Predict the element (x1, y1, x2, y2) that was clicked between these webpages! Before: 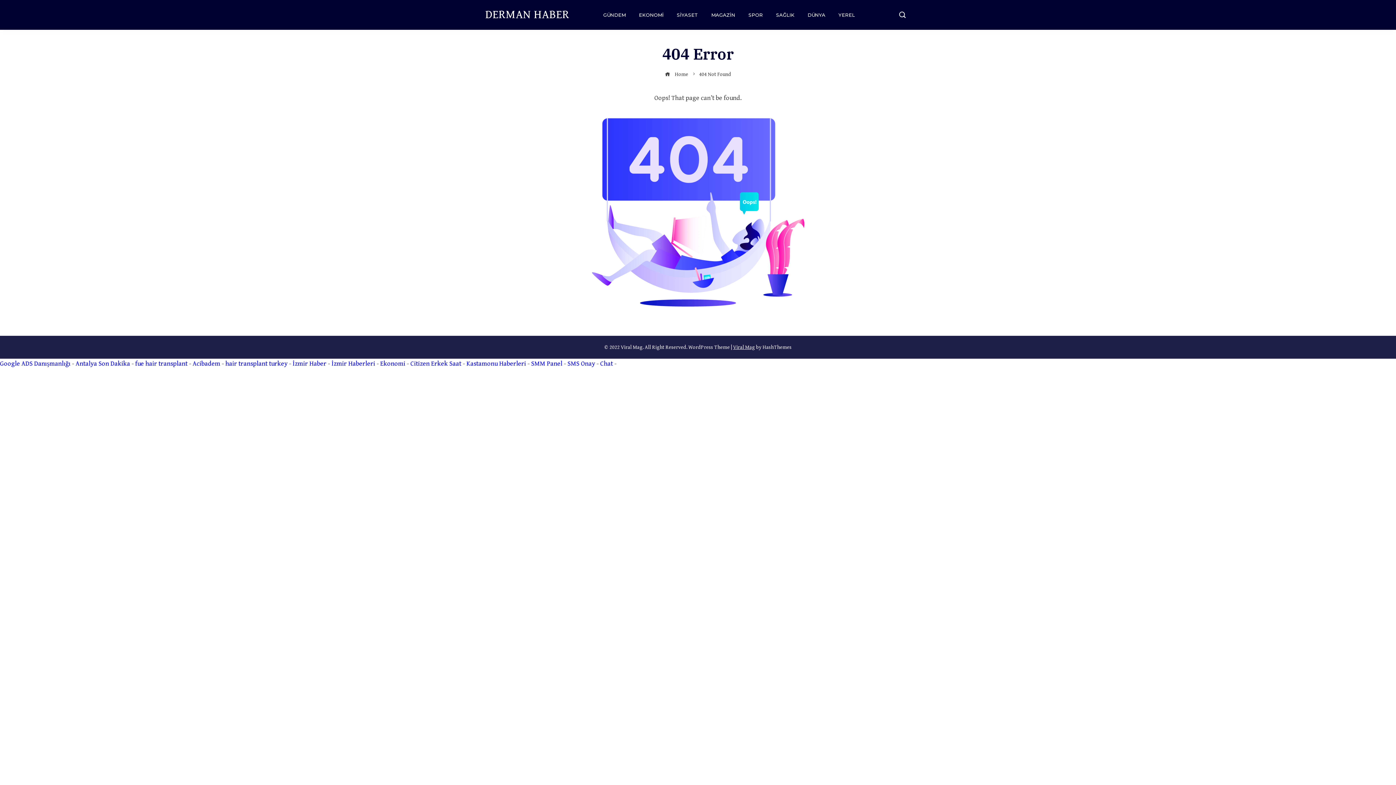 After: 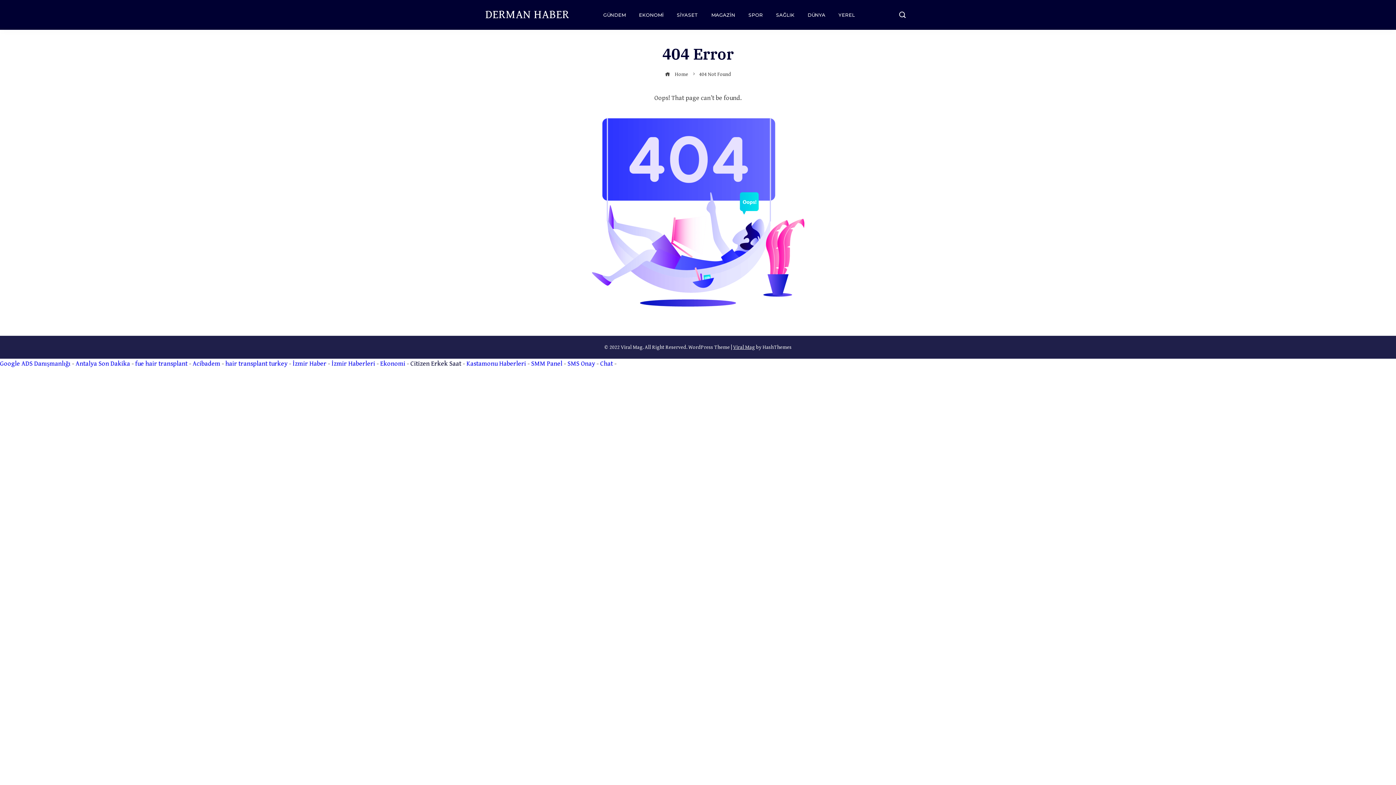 Action: bbox: (410, 360, 461, 367) label: Citizen Erkek Saat